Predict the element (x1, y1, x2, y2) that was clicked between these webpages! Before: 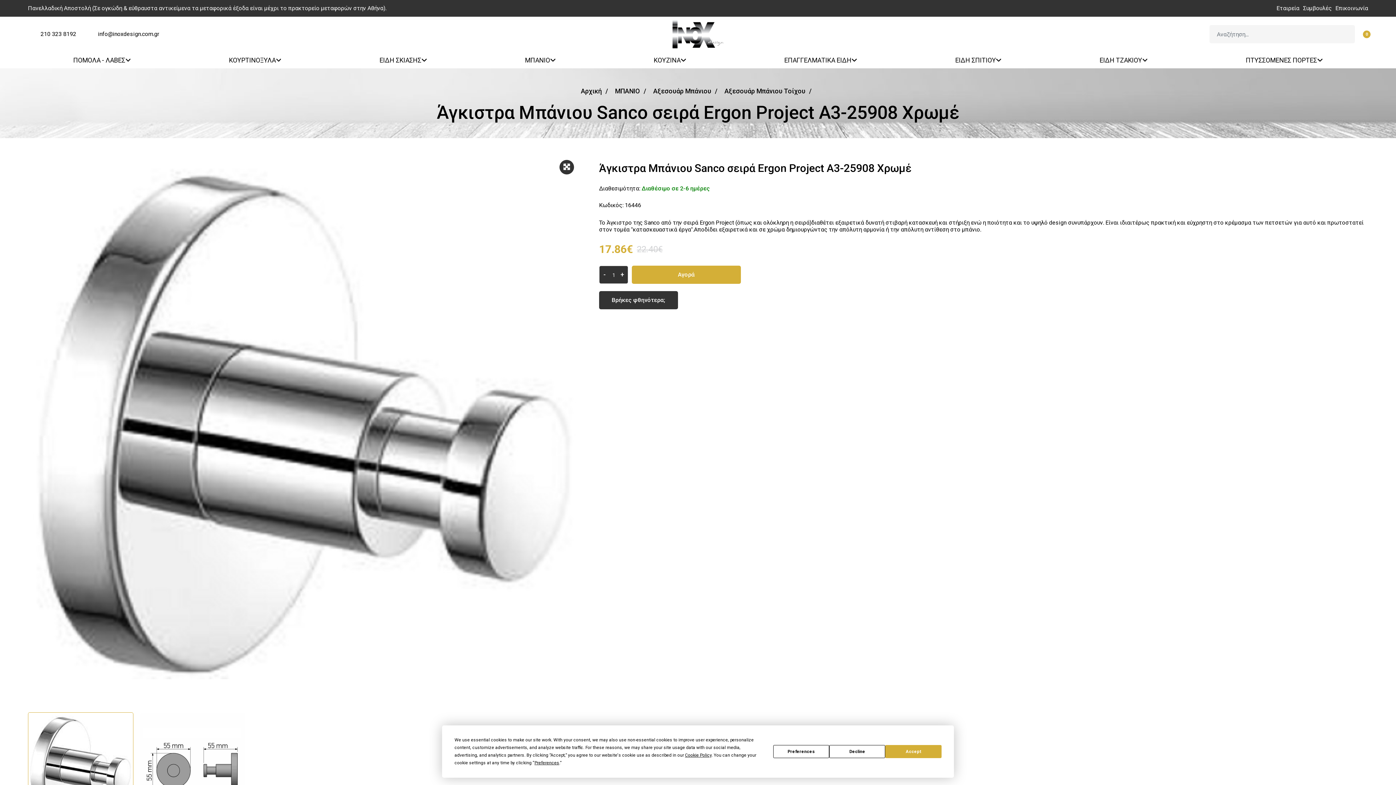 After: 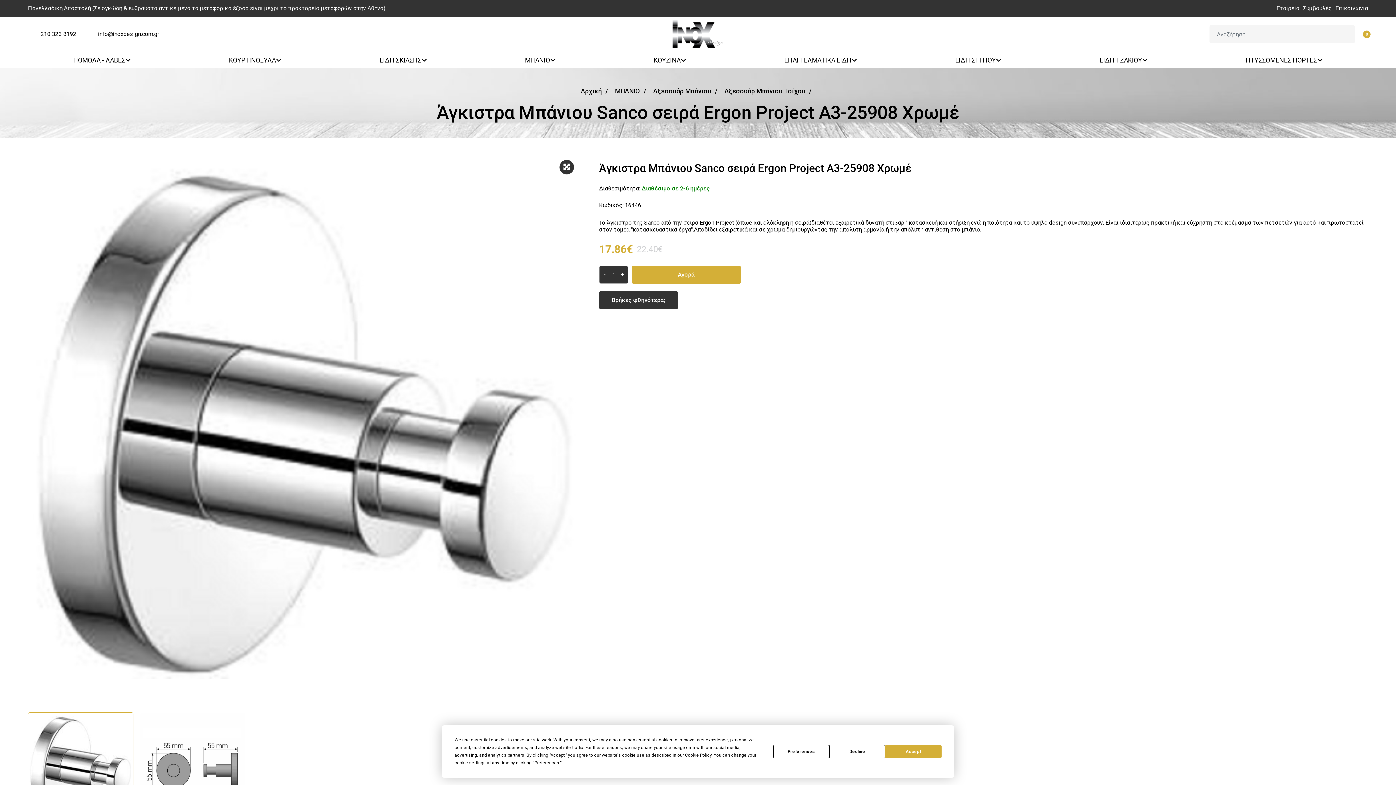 Action: bbox: (1333, 25, 1355, 43)